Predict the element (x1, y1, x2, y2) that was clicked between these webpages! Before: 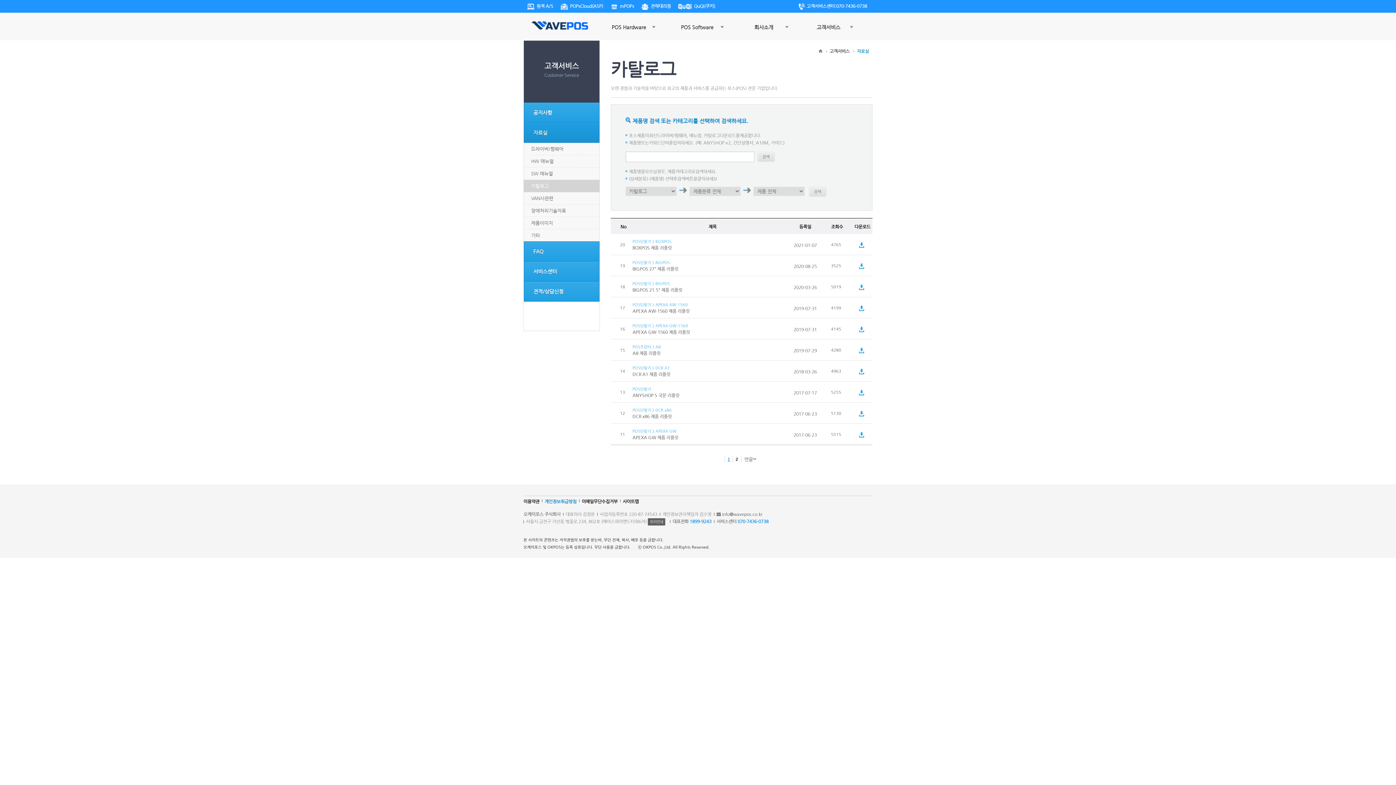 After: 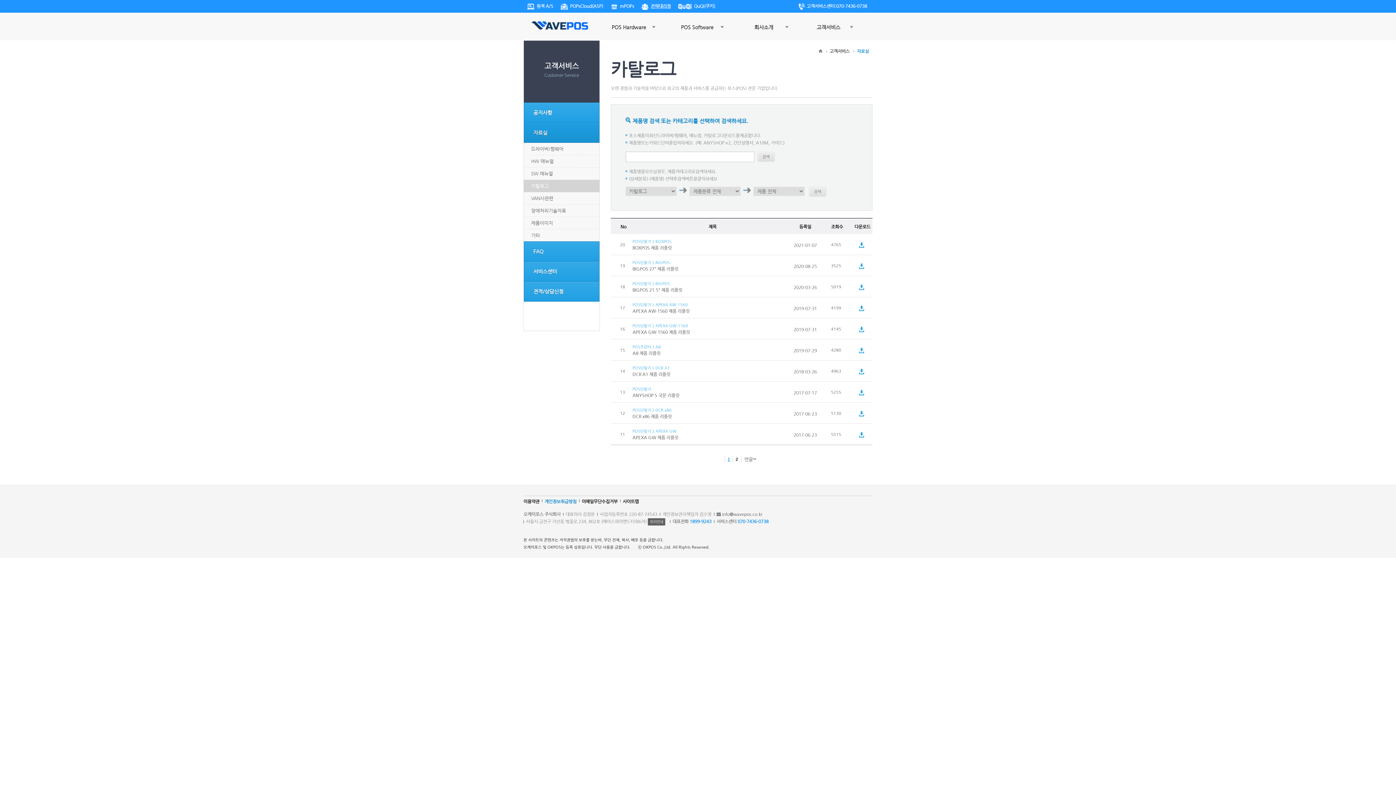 Action: label: 전략대리점 bbox: (650, 3, 670, 8)